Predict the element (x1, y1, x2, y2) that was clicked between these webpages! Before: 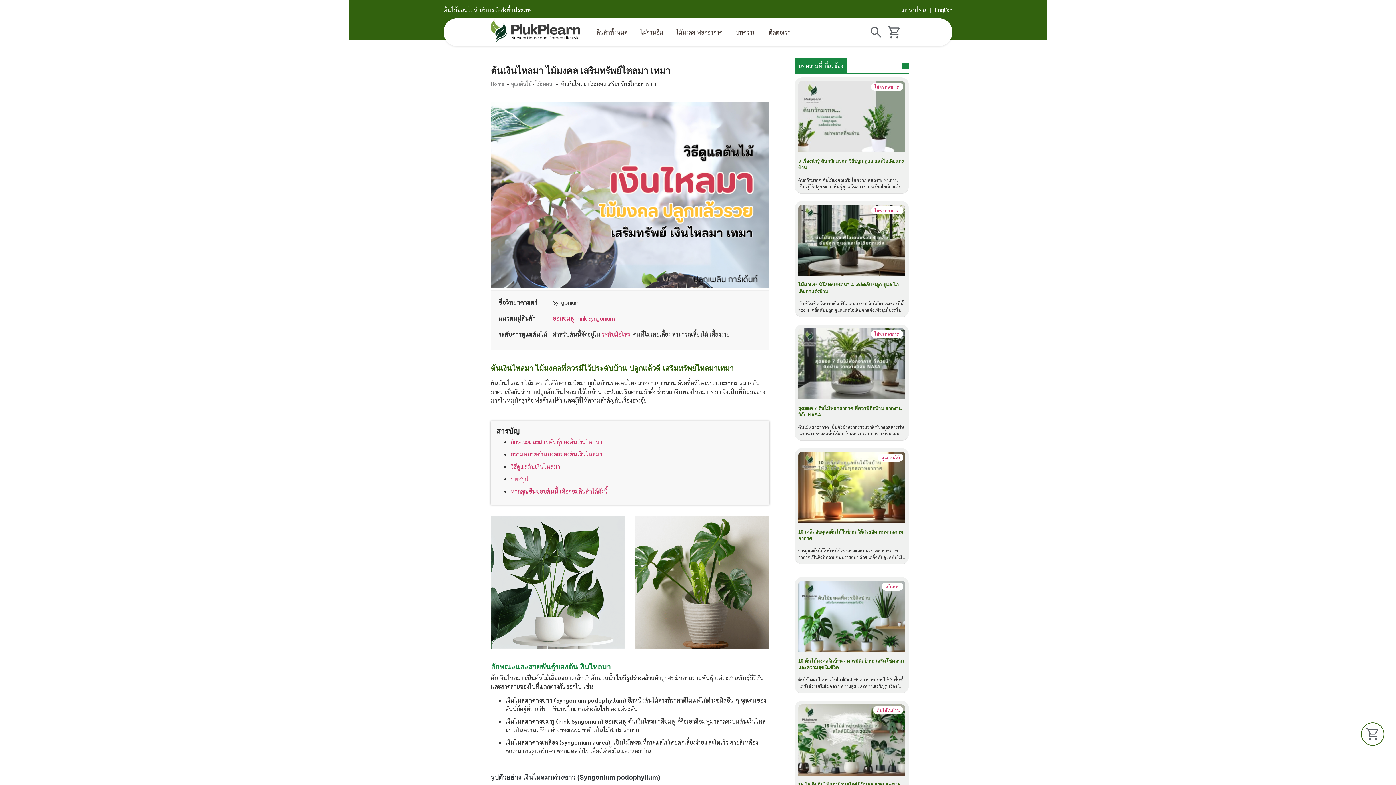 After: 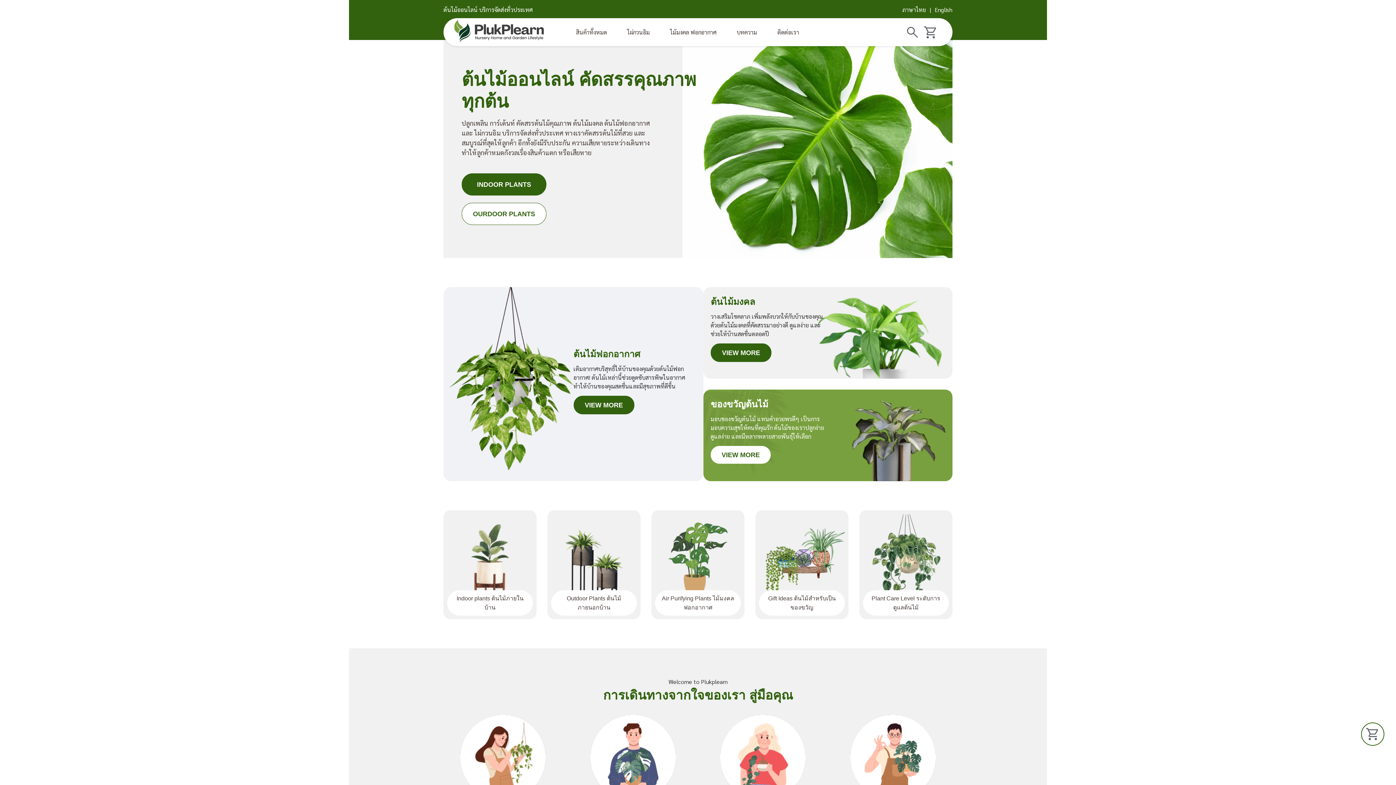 Action: bbox: (1361, 722, 1384, 746)